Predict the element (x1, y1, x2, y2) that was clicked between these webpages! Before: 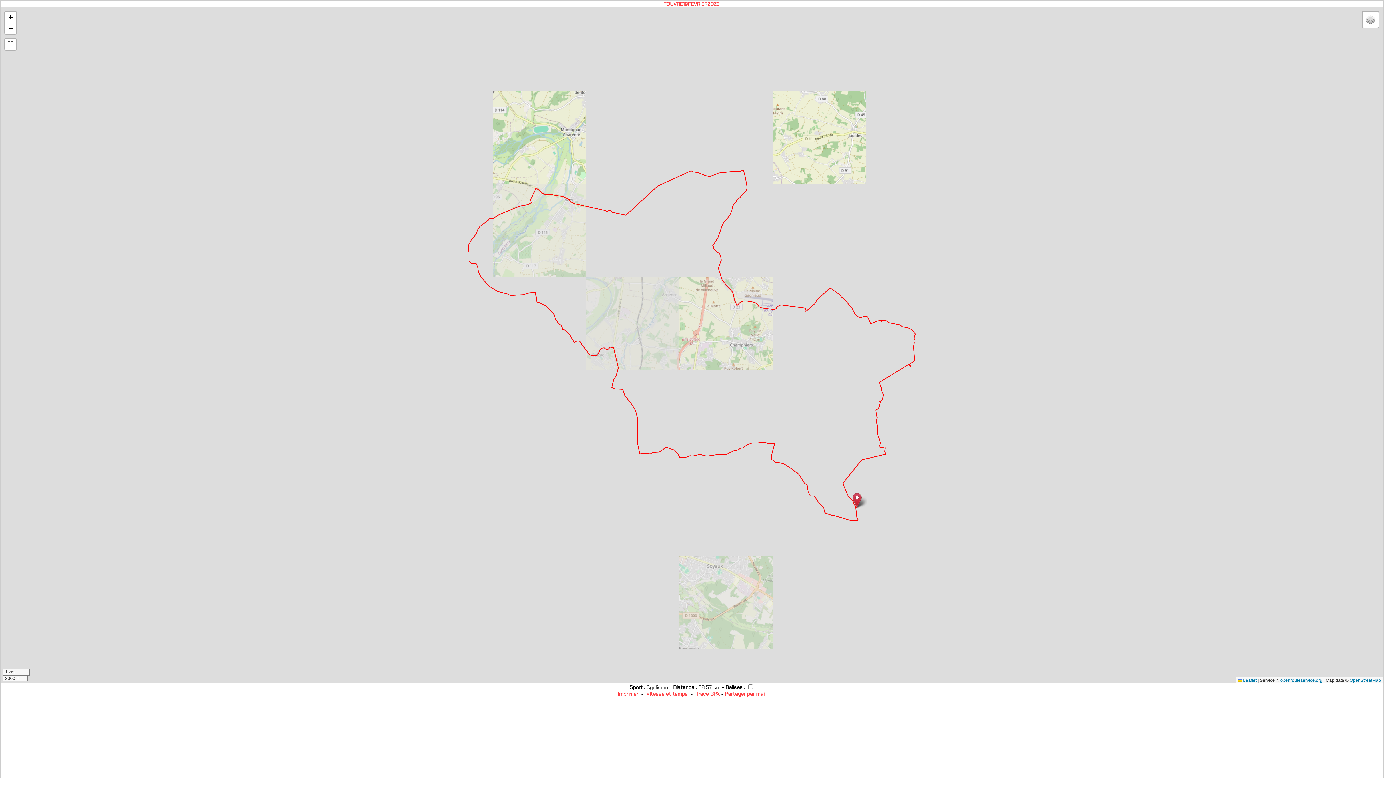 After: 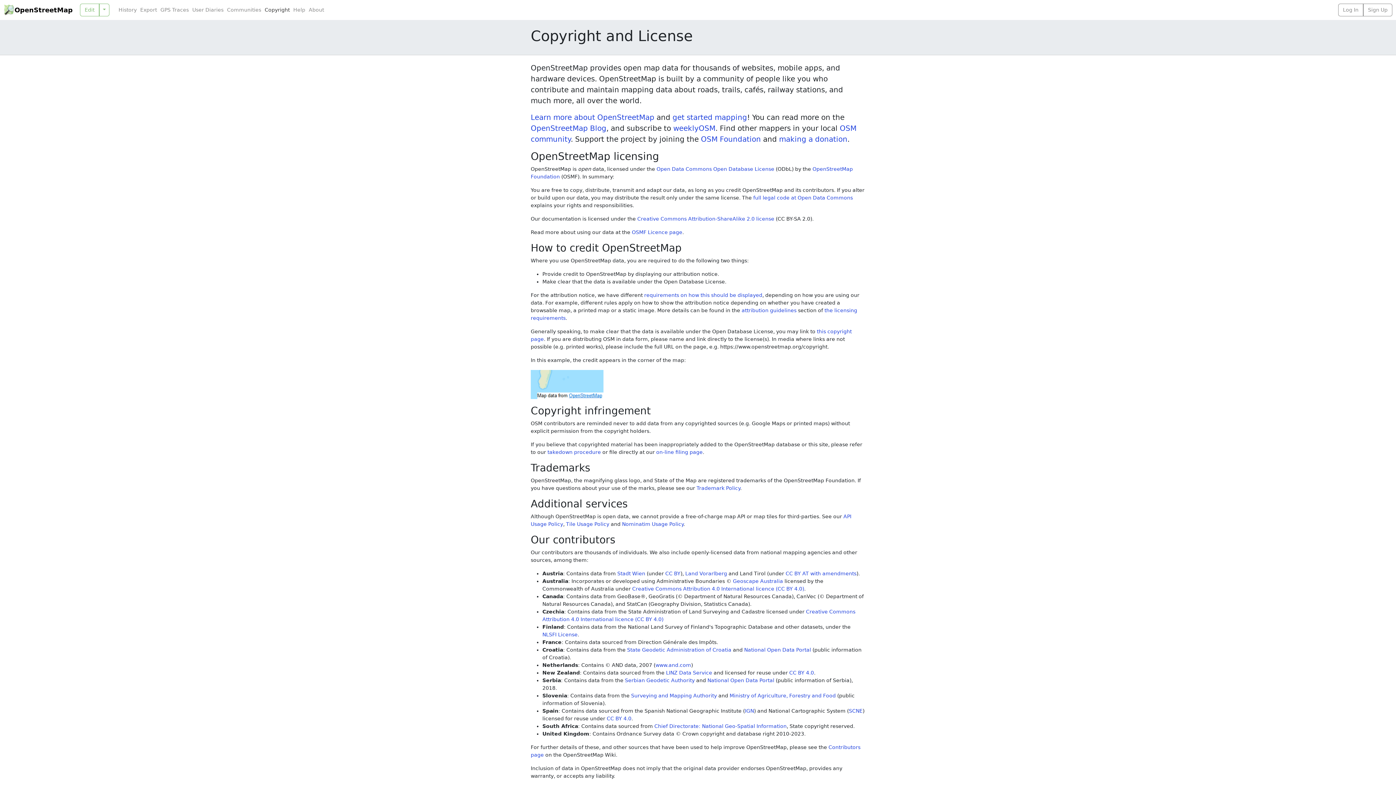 Action: bbox: (1350, 678, 1381, 683) label: OpenStreetMap